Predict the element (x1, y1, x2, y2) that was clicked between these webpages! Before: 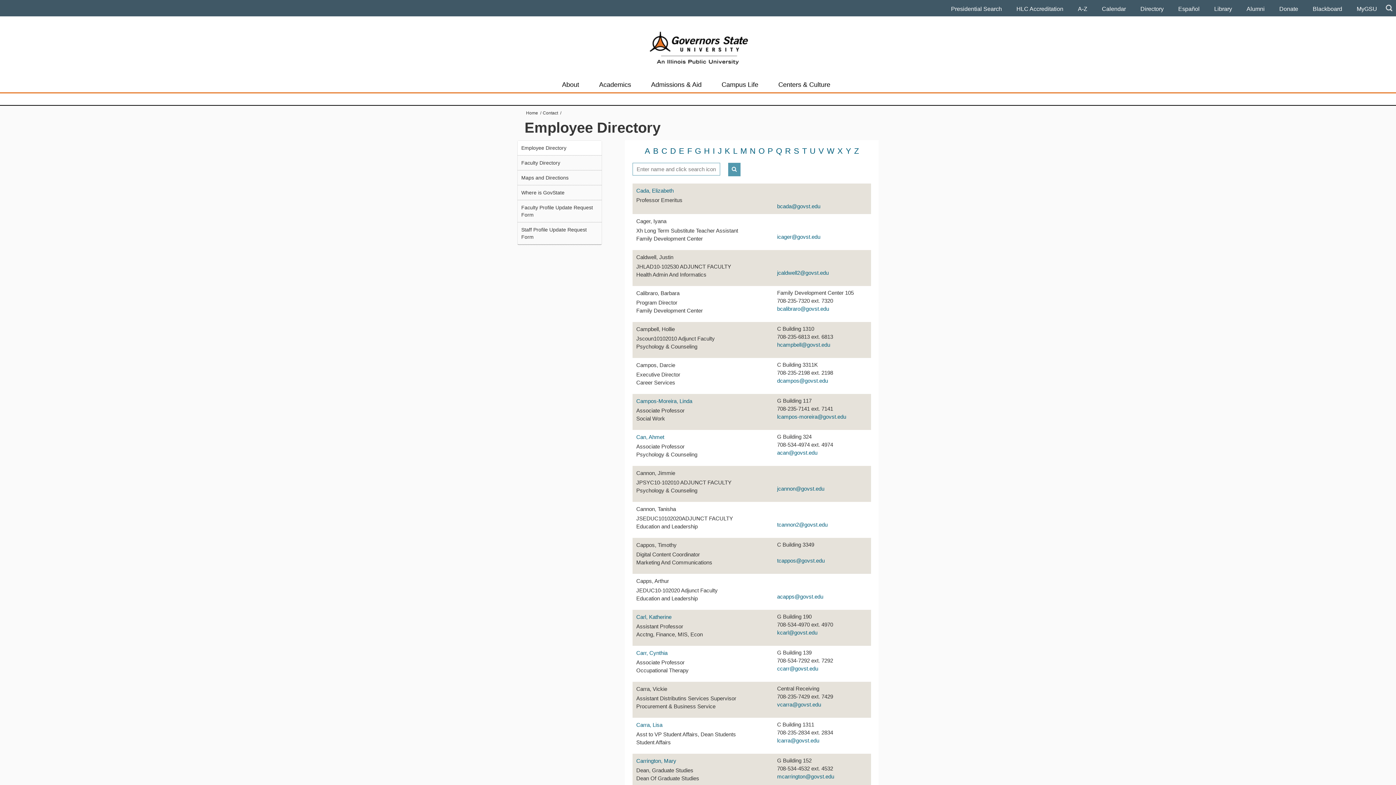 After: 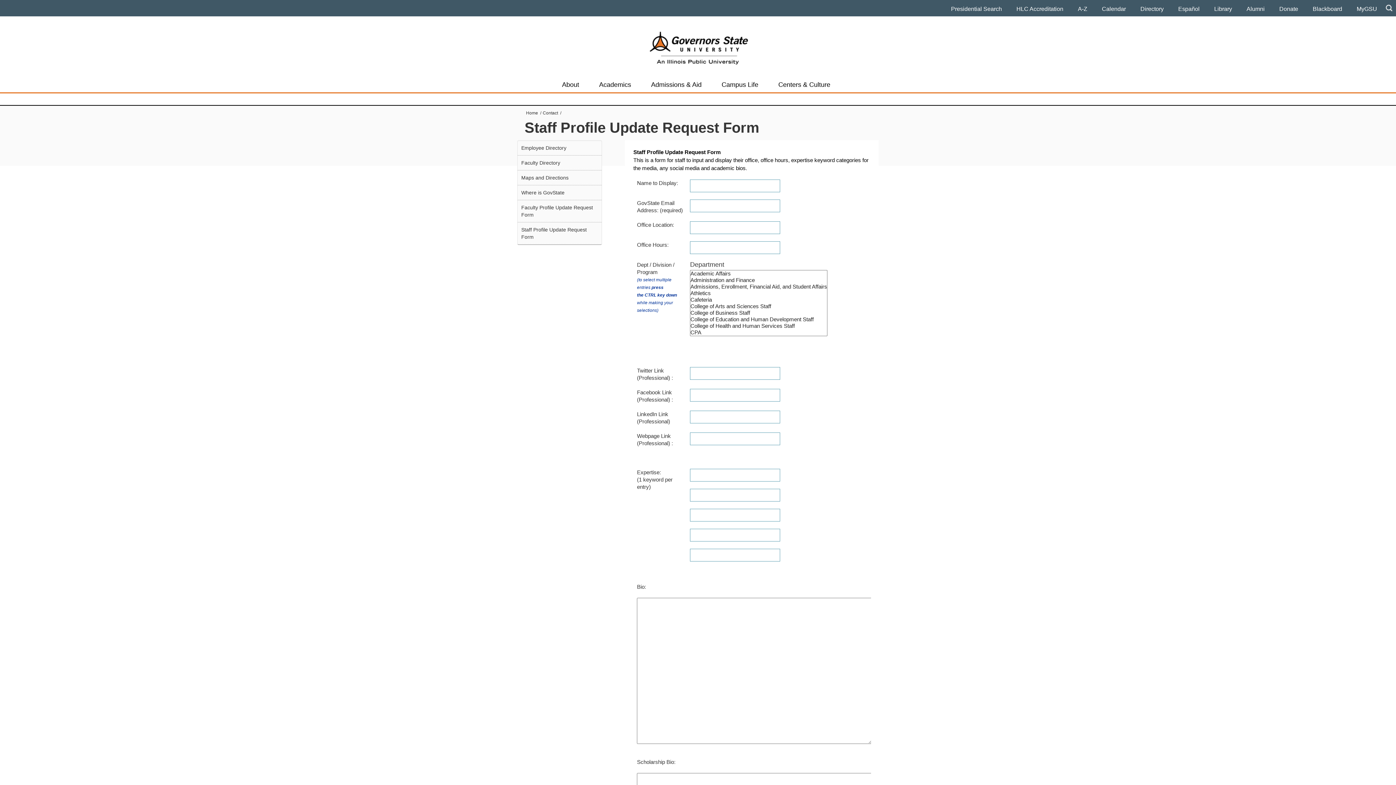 Action: bbox: (517, 222, 601, 244) label: Staff Profile Update Request Form